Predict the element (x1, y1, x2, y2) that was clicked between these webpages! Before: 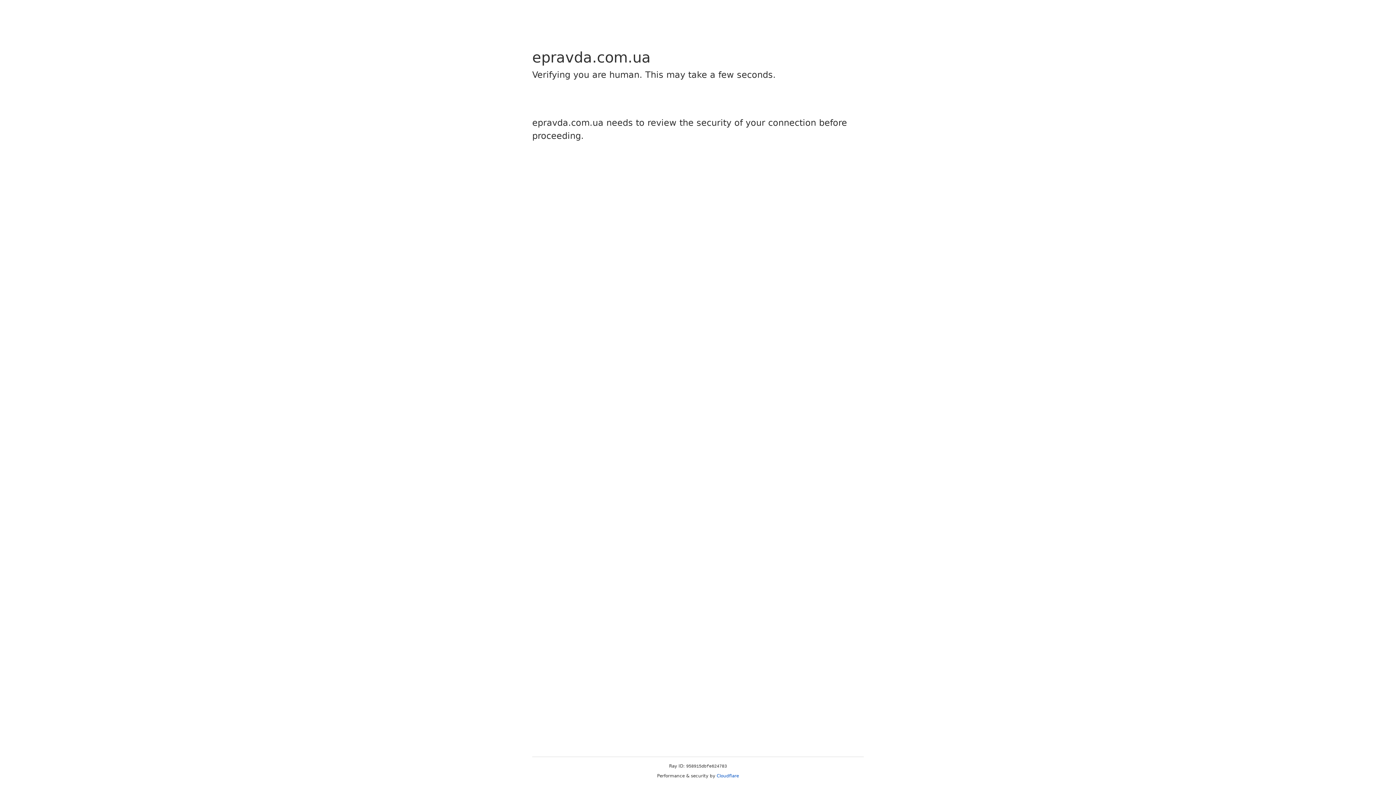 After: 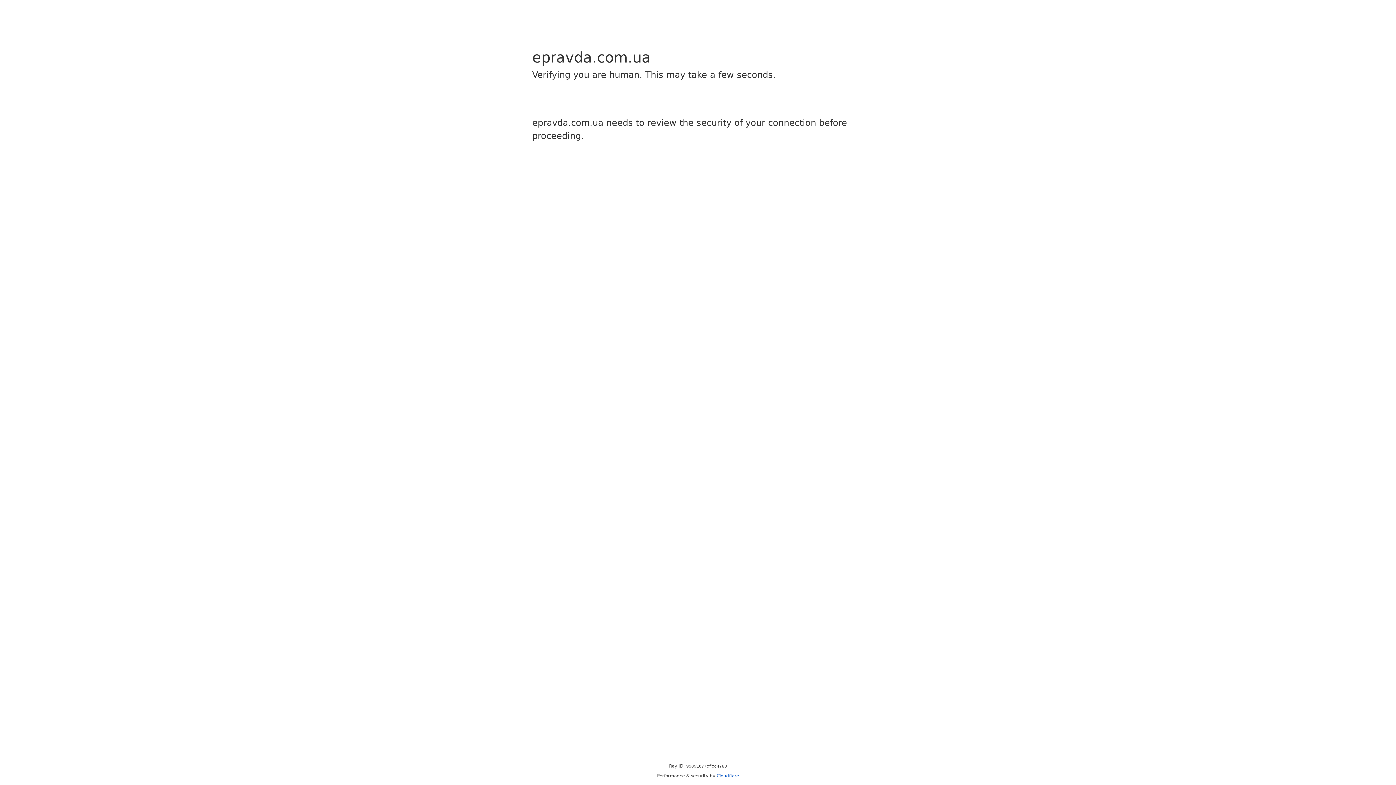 Action: bbox: (716, 773, 739, 778) label: Cloudflare